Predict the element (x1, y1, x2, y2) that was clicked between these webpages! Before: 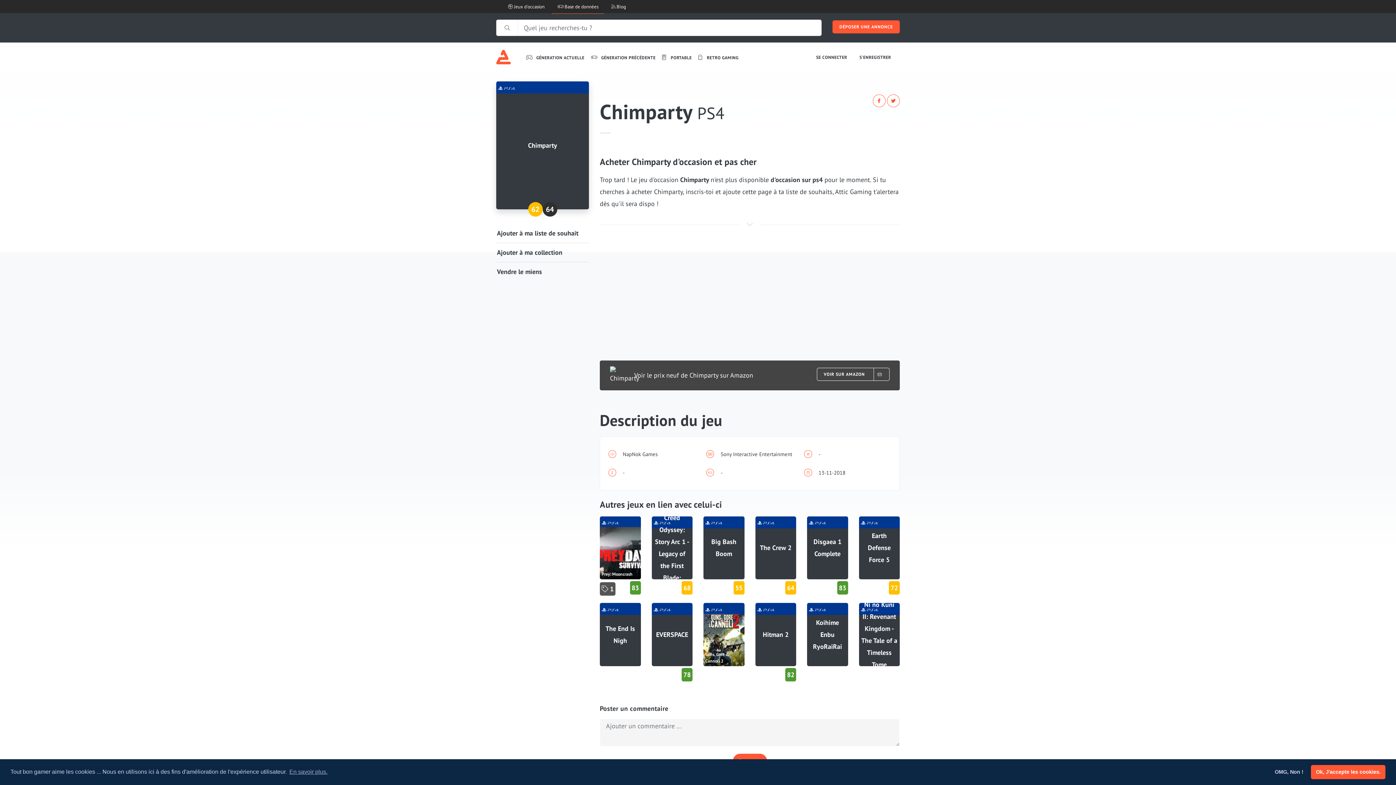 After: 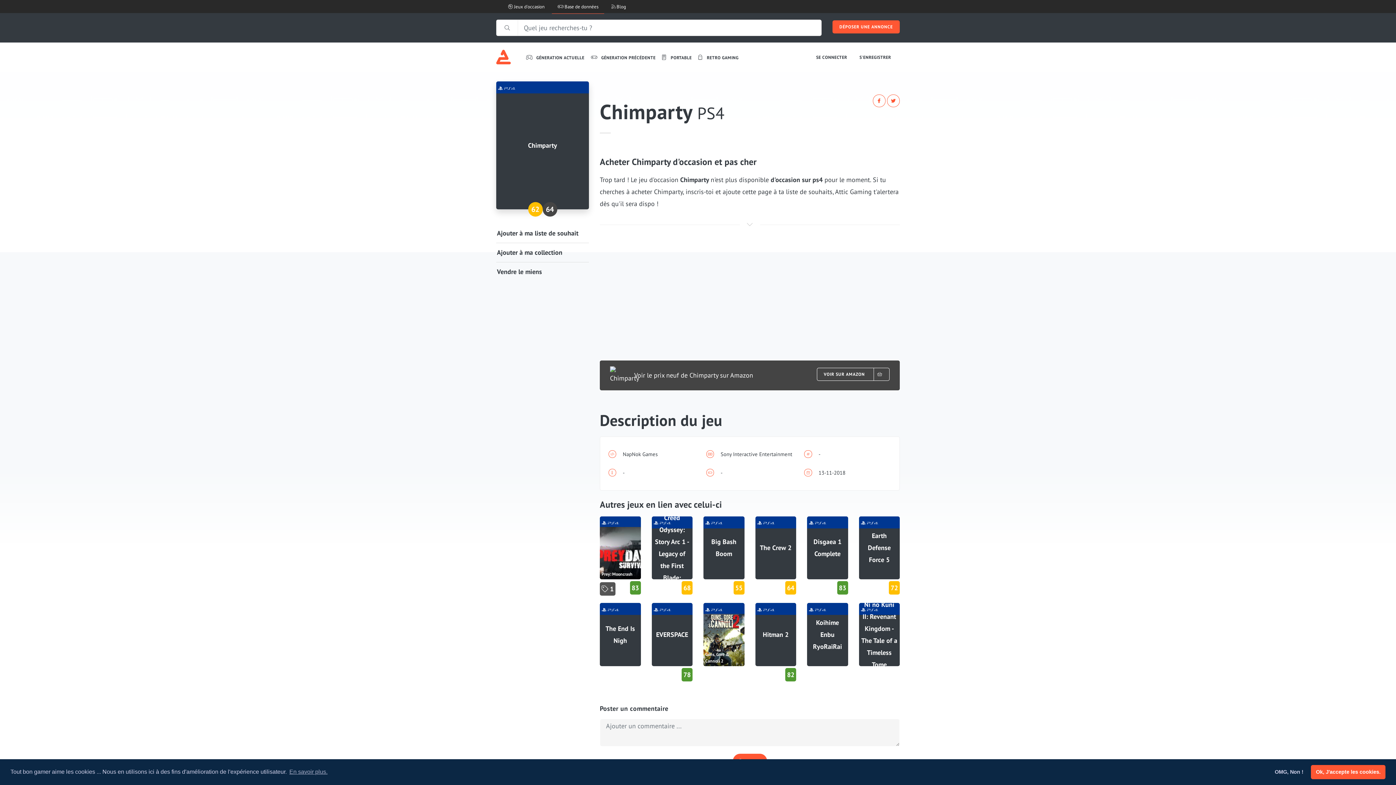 Action: label: 64 bbox: (542, 202, 557, 216)